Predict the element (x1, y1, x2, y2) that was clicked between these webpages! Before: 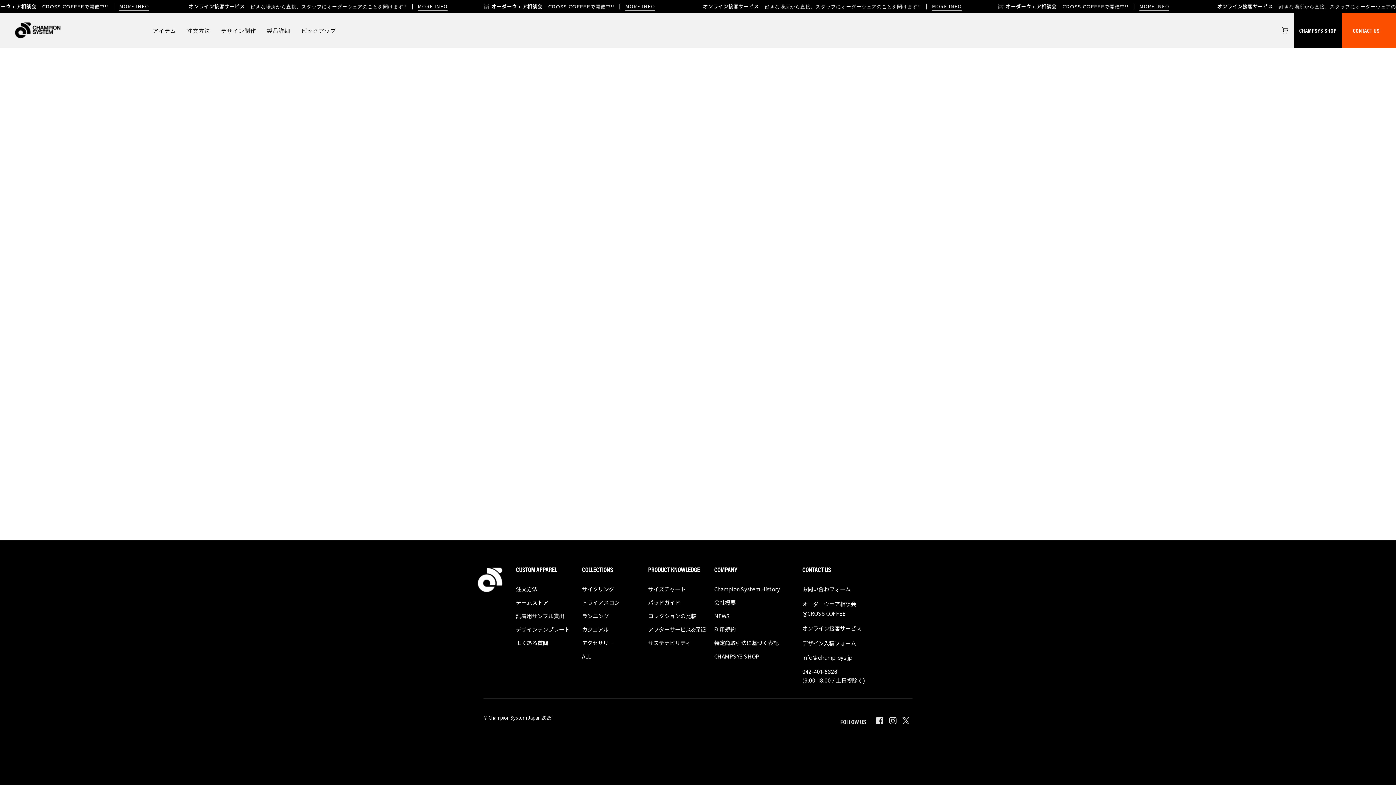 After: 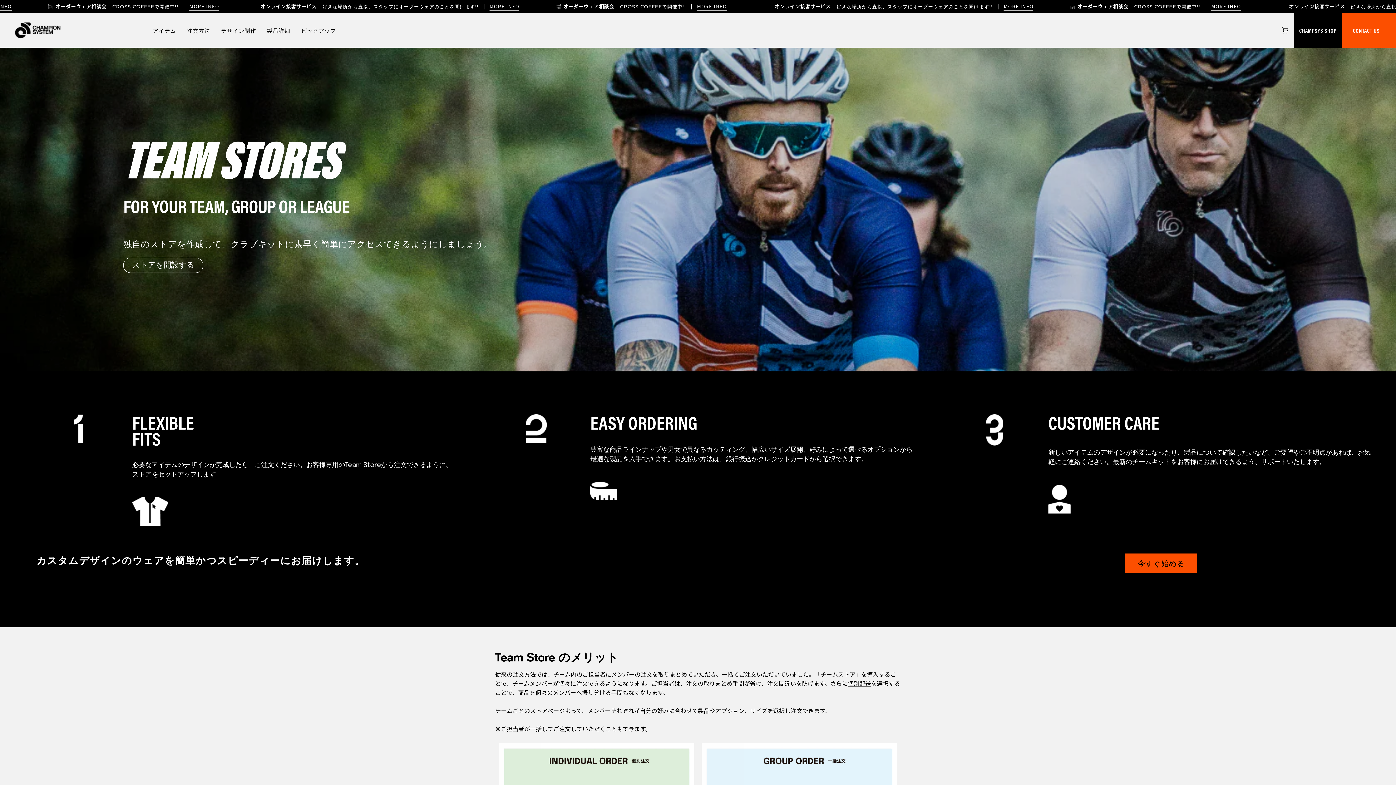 Action: label: チームストア bbox: (516, 598, 548, 606)